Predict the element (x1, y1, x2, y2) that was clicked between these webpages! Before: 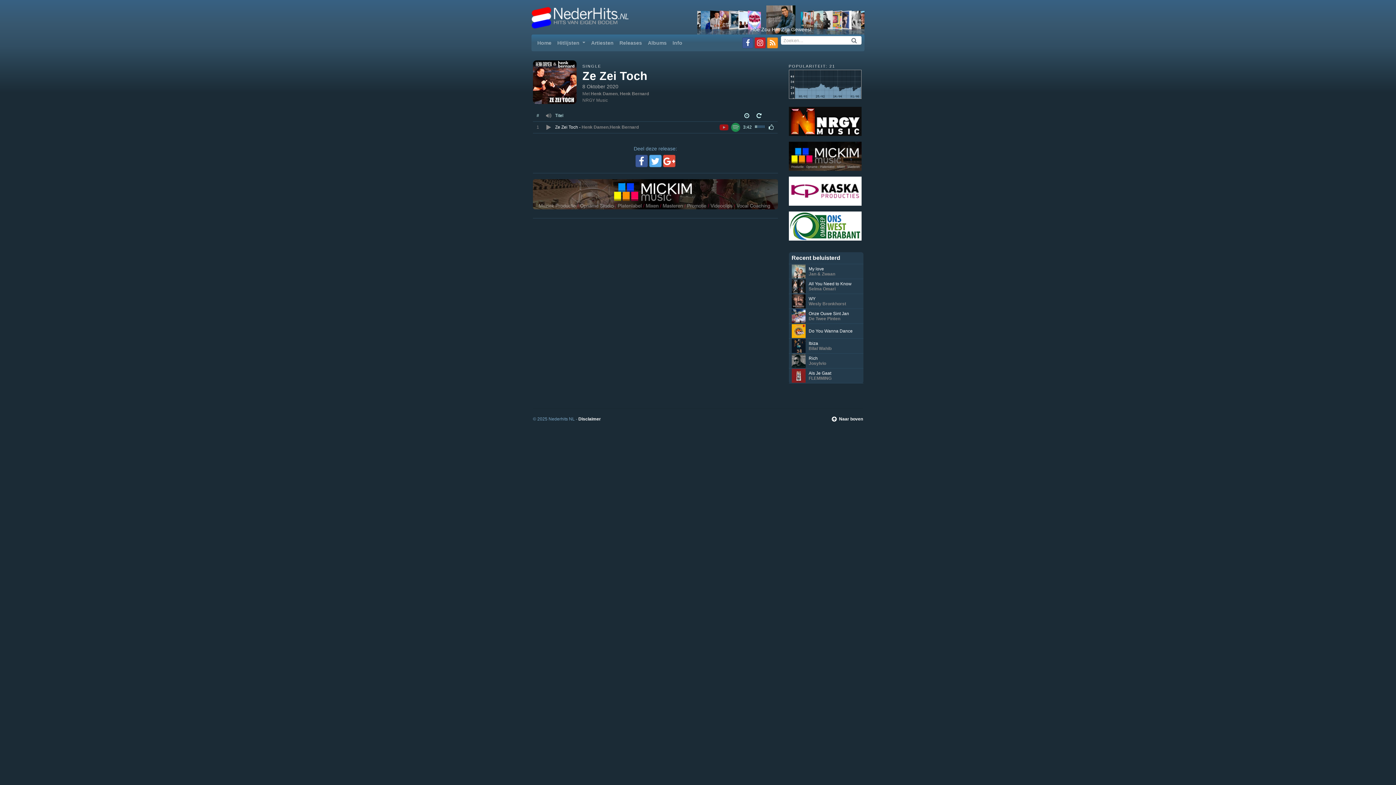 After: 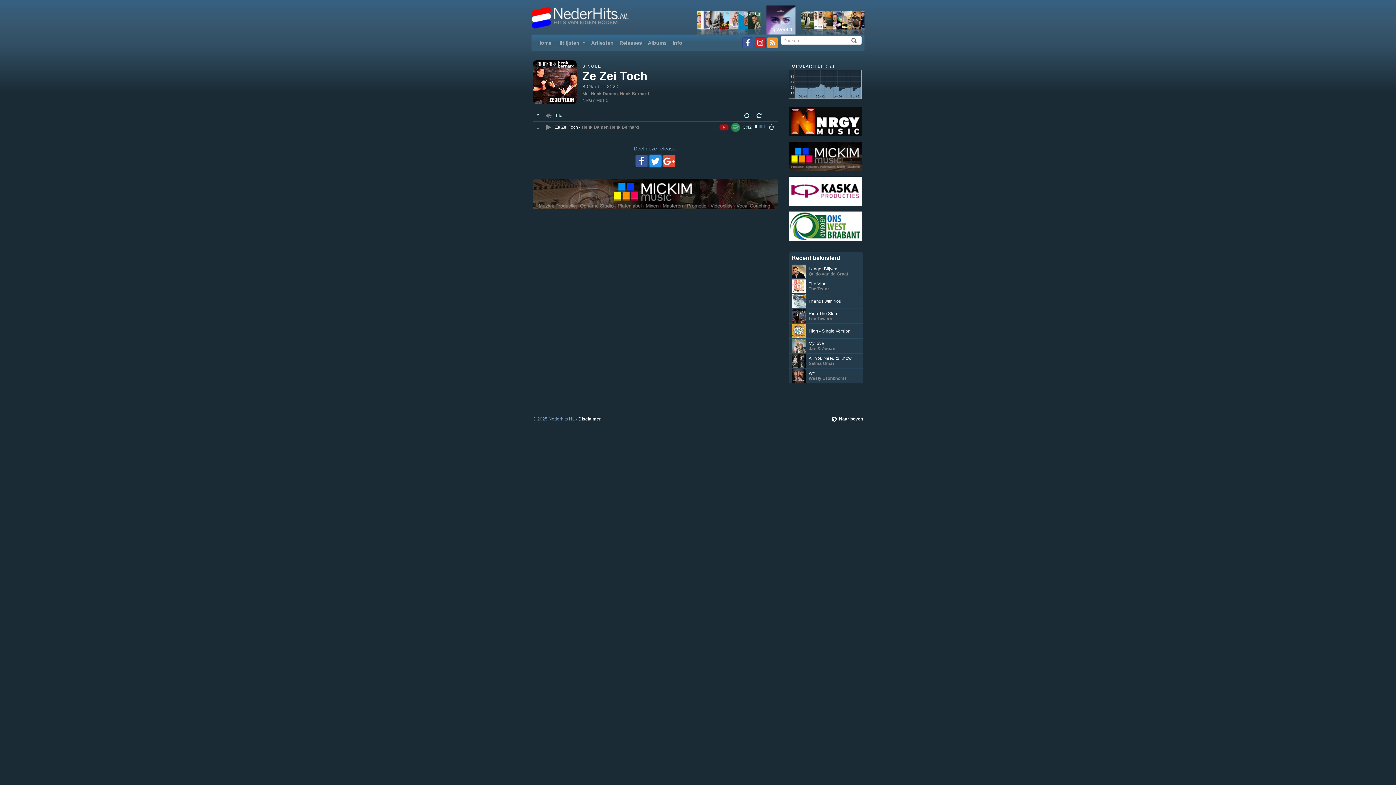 Action: bbox: (649, 154, 661, 167)